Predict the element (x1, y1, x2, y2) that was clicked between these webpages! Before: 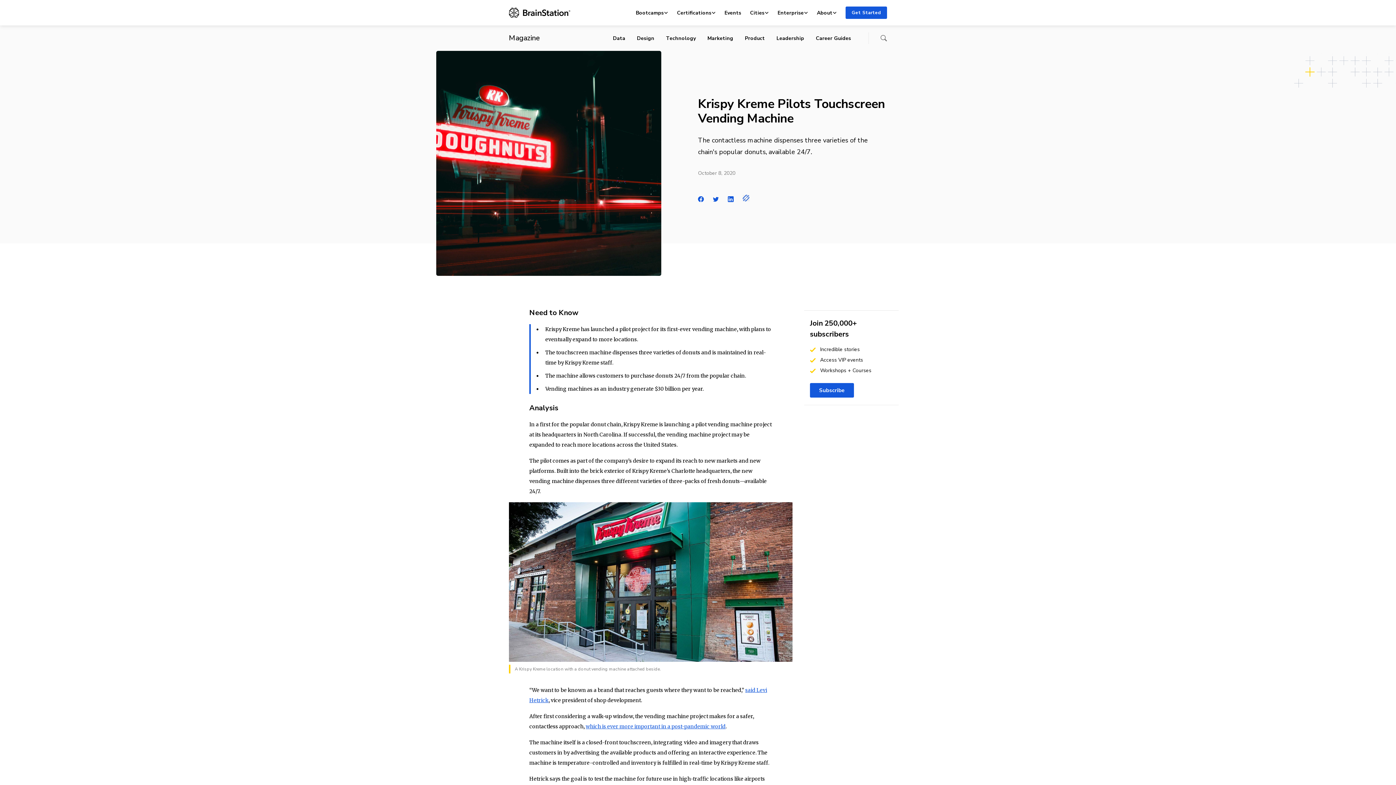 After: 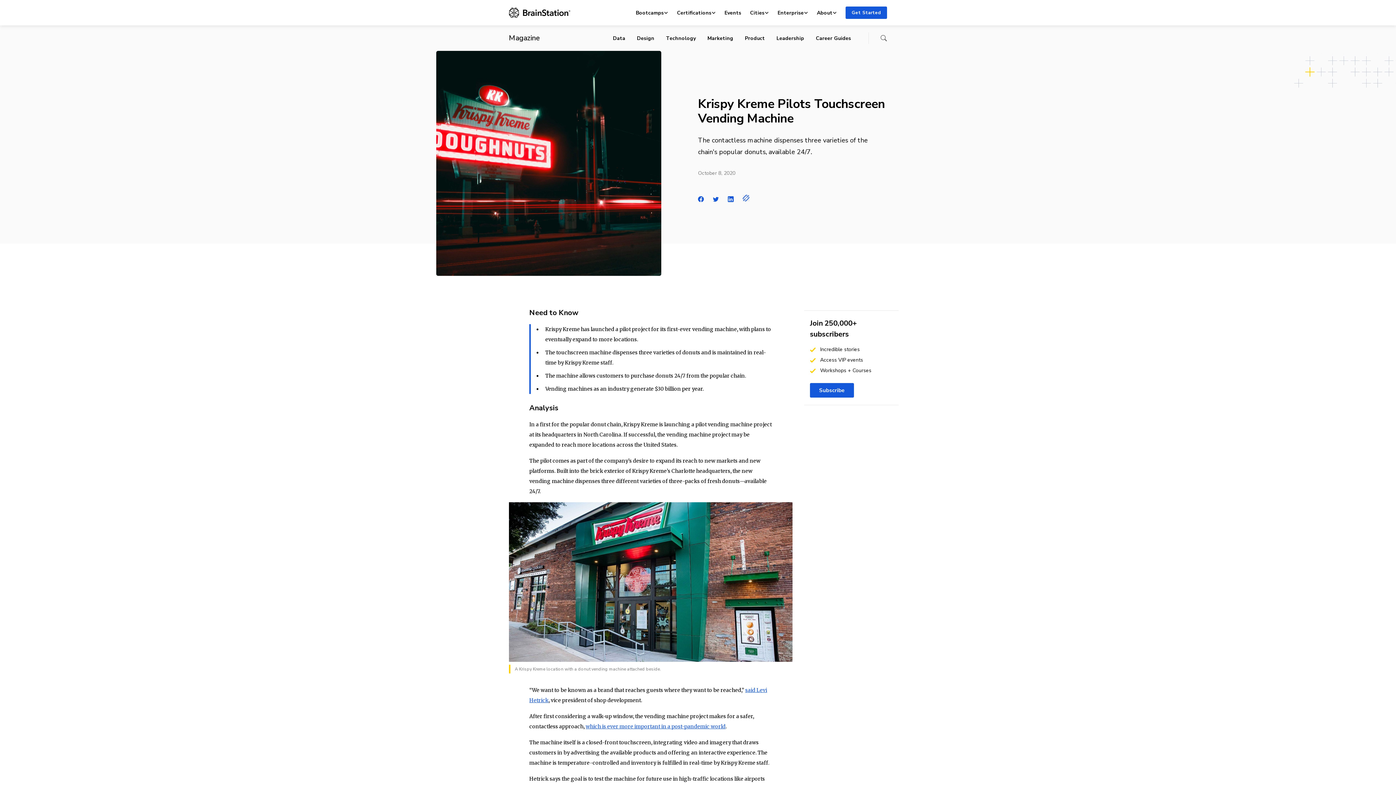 Action: label: Share with Facebook bbox: (698, 196, 704, 202)